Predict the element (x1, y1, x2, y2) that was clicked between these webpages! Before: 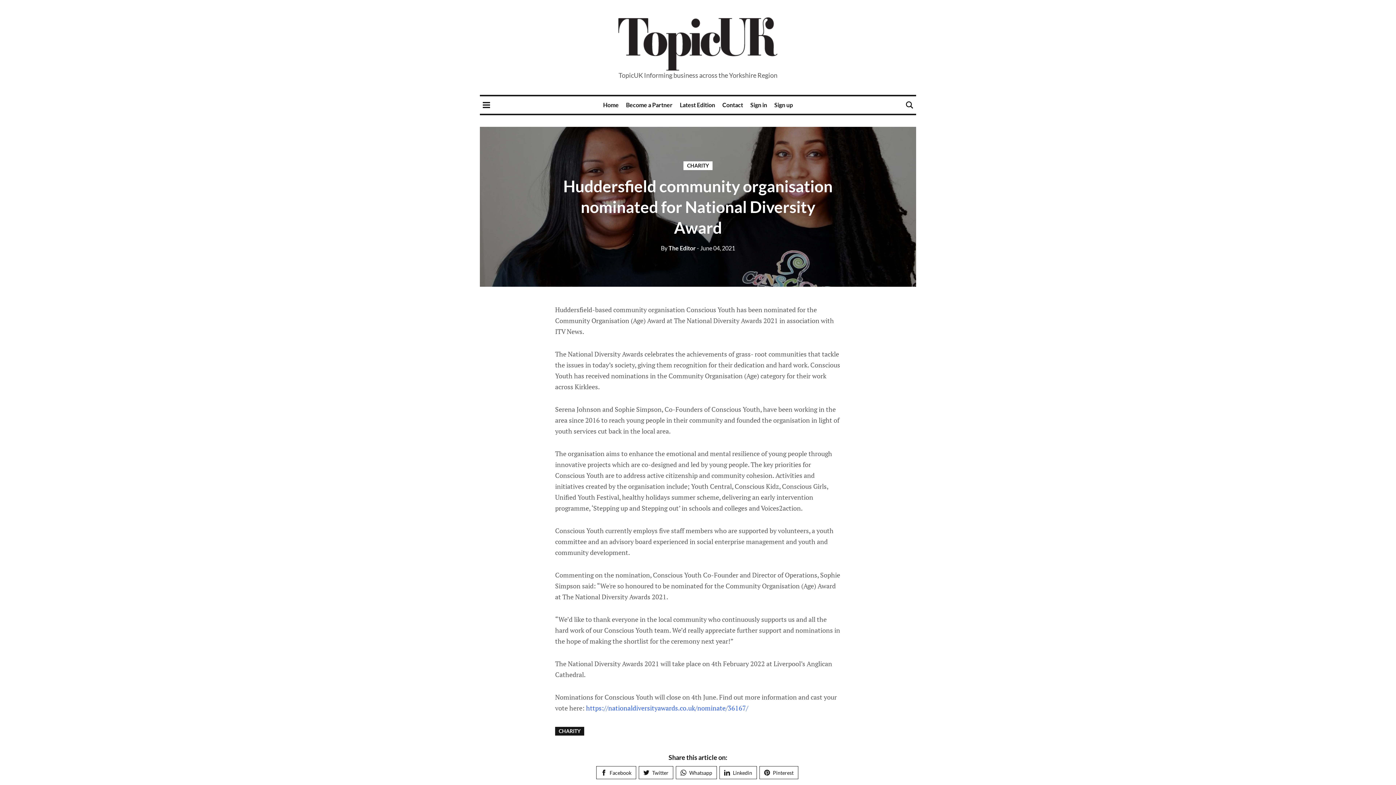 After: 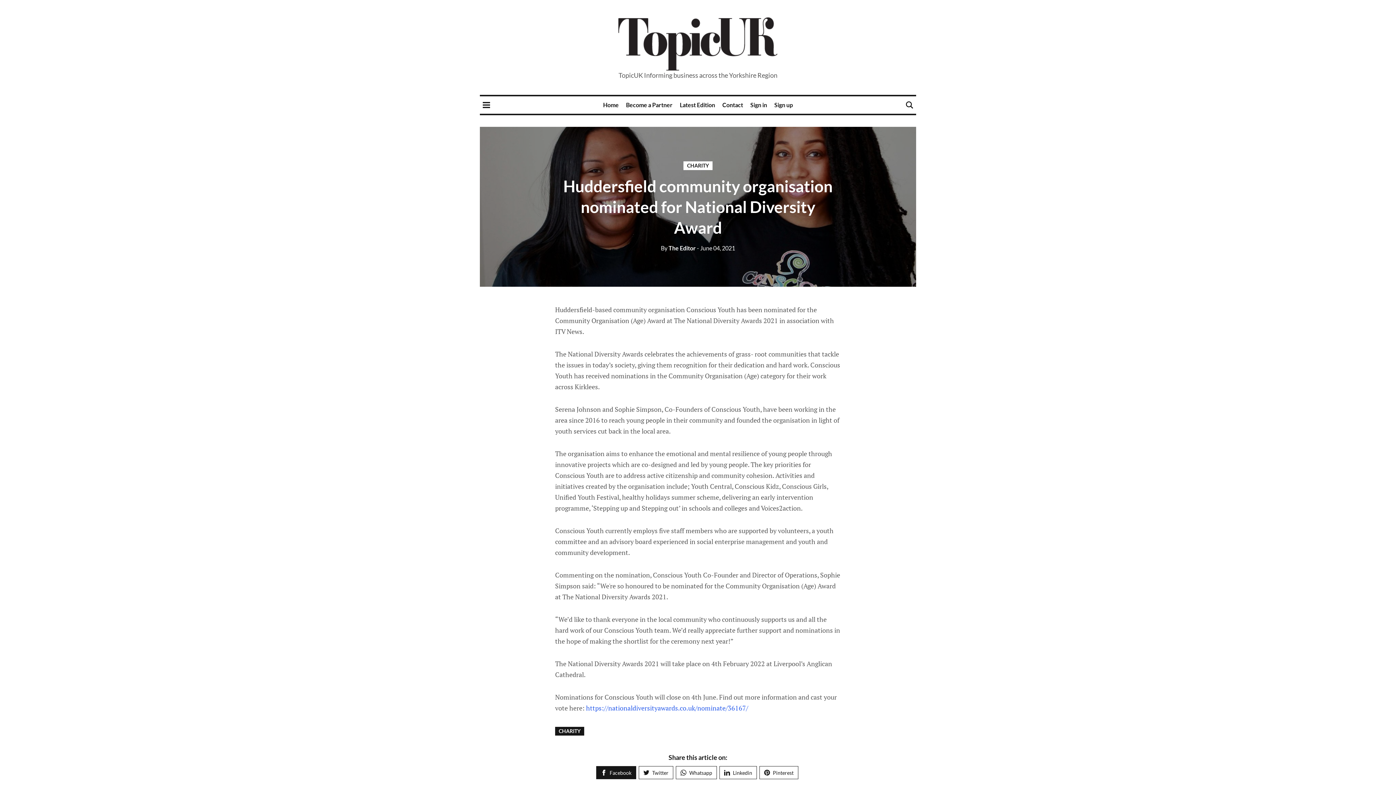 Action: bbox: (596, 766, 636, 779) label: Facebook